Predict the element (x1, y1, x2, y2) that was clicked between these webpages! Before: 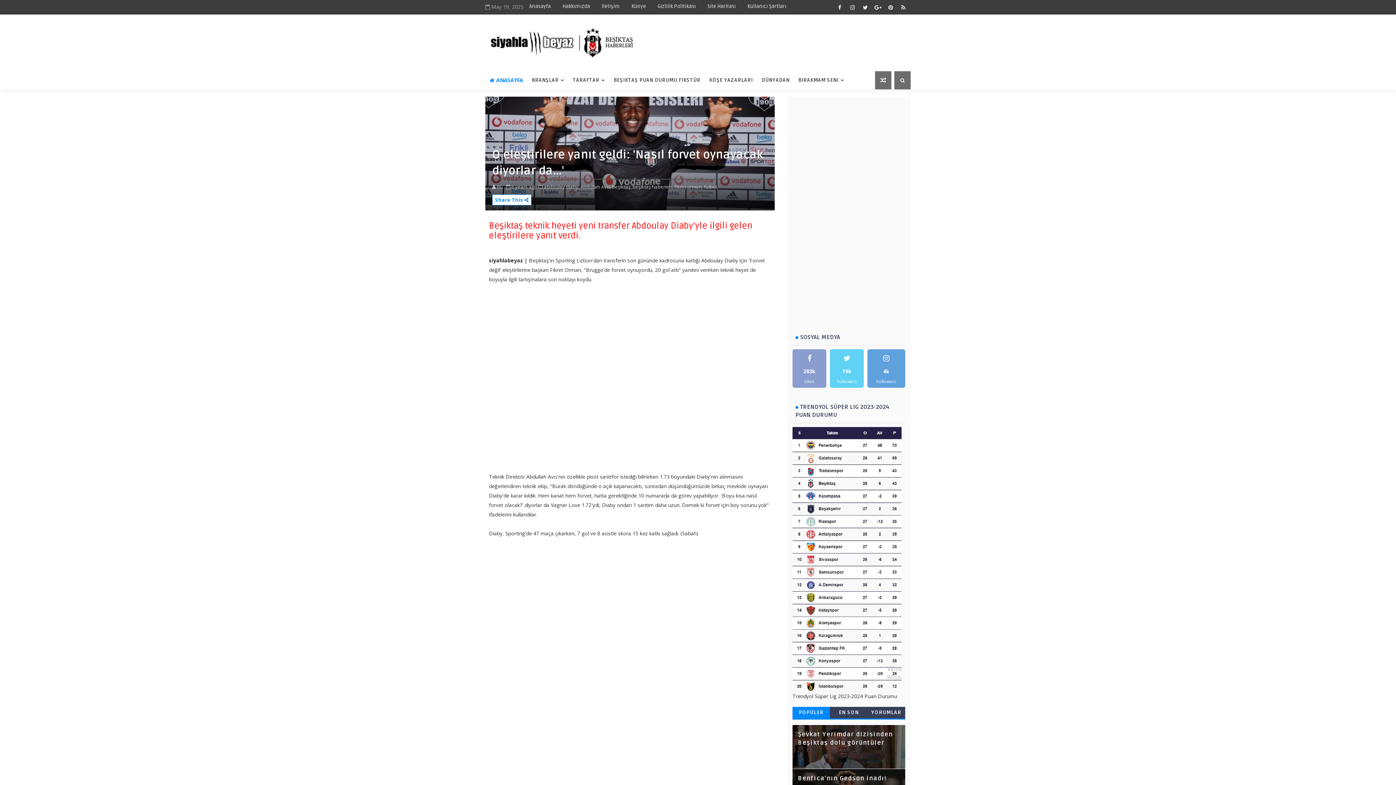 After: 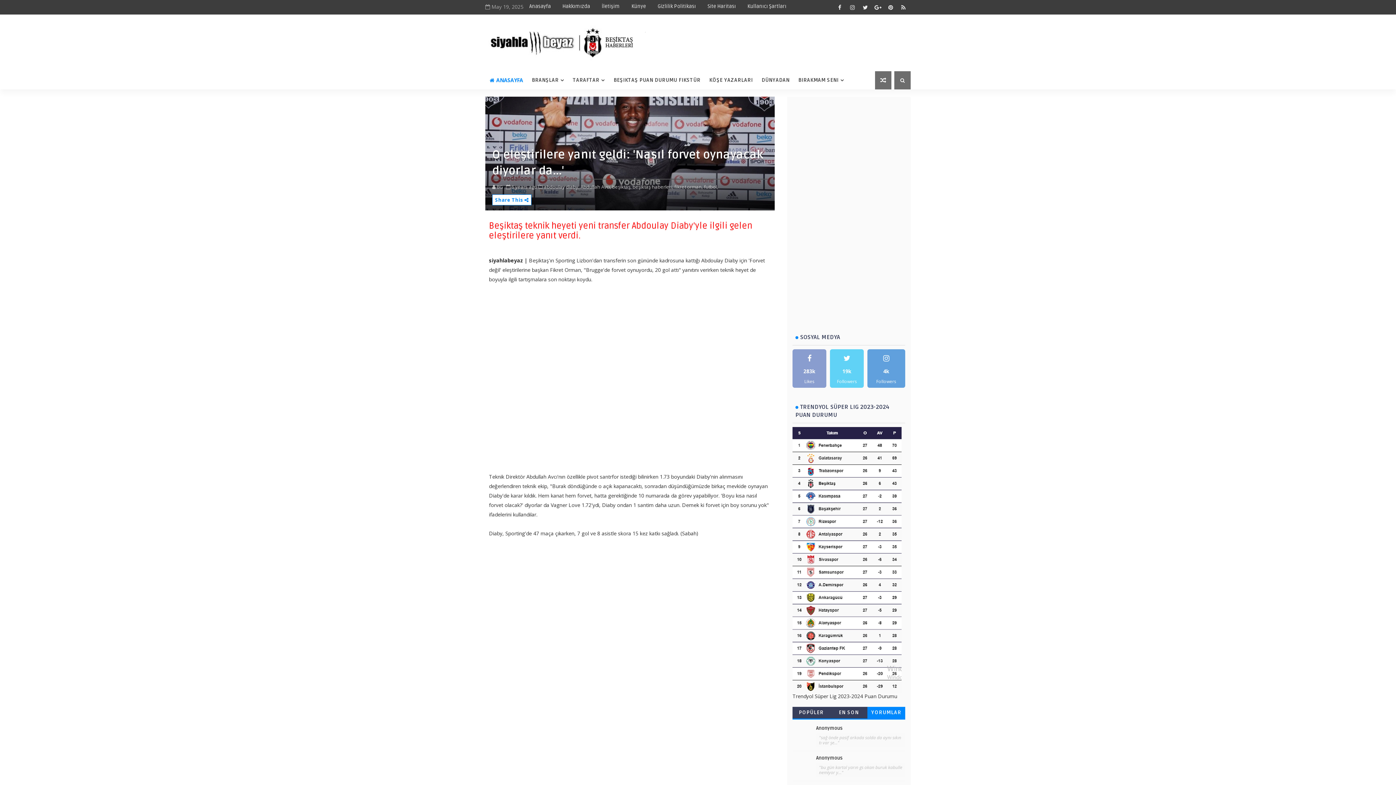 Action: bbox: (867, 707, 905, 718) label: YORUMLAR